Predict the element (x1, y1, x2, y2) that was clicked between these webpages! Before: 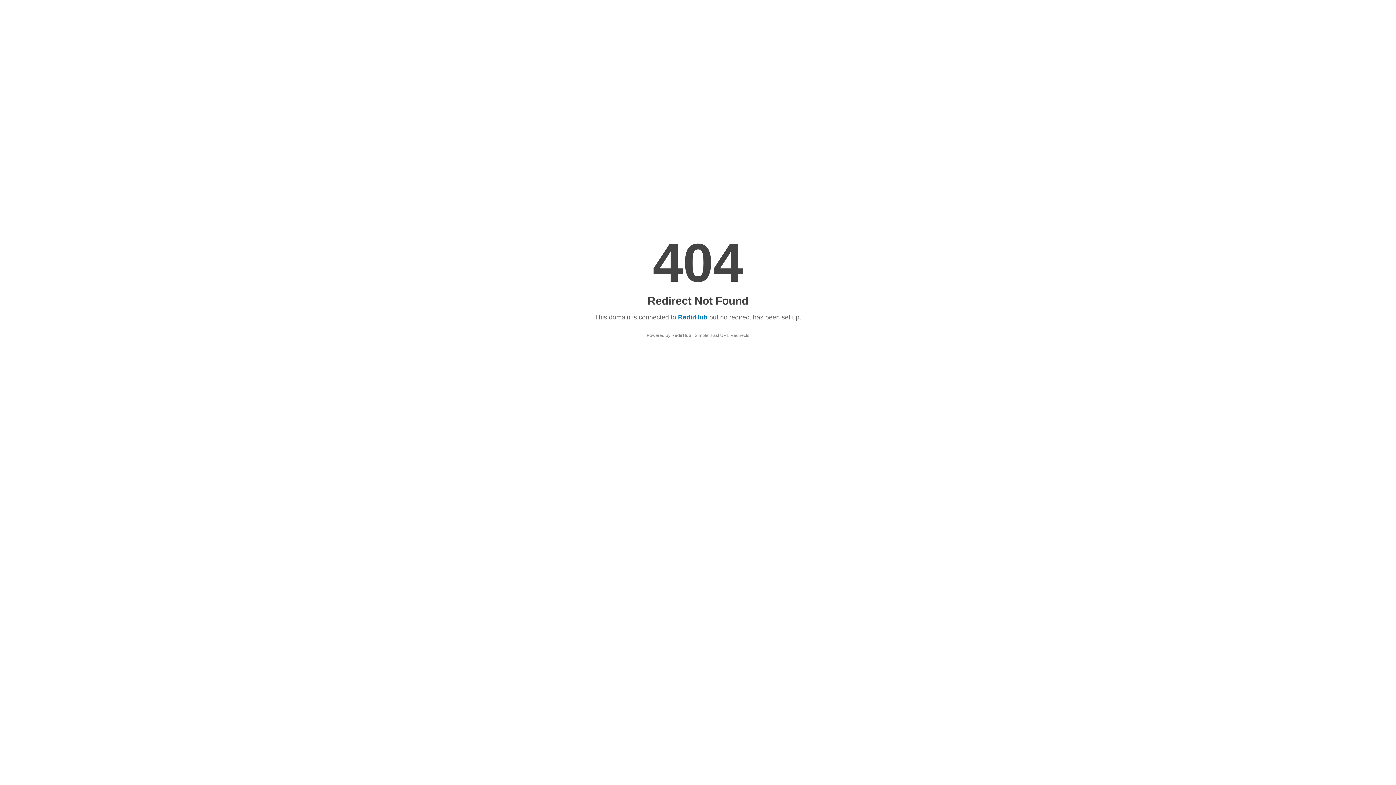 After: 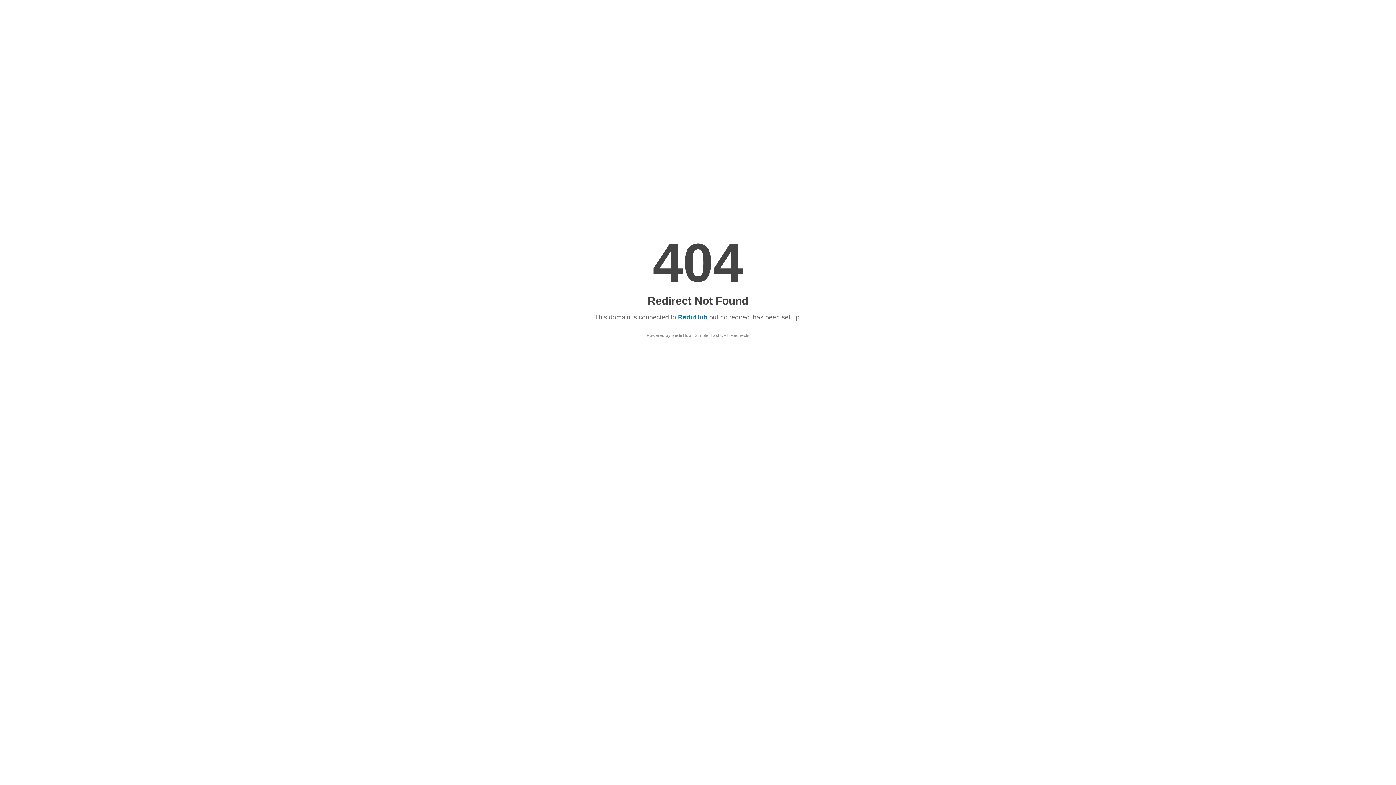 Action: bbox: (671, 333, 691, 338) label: RedirHub